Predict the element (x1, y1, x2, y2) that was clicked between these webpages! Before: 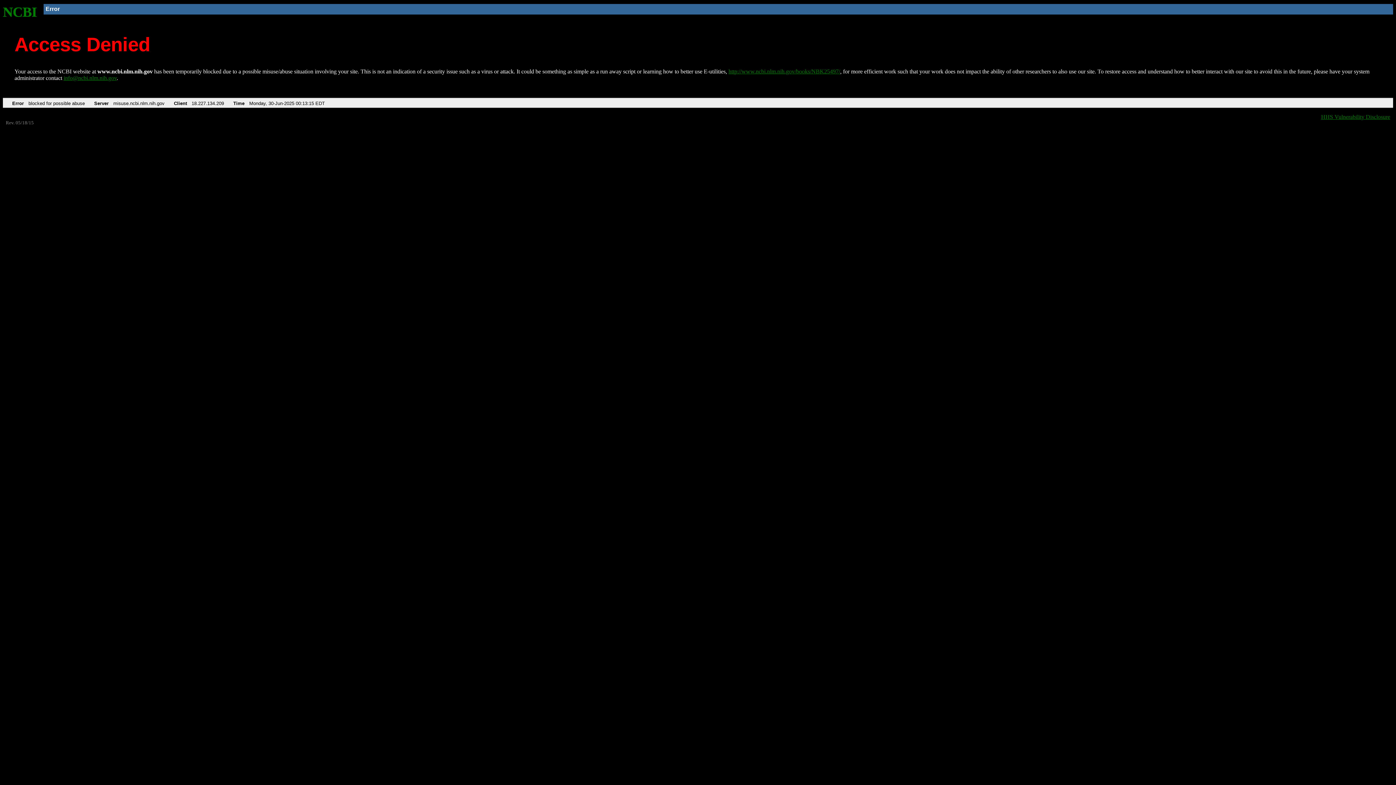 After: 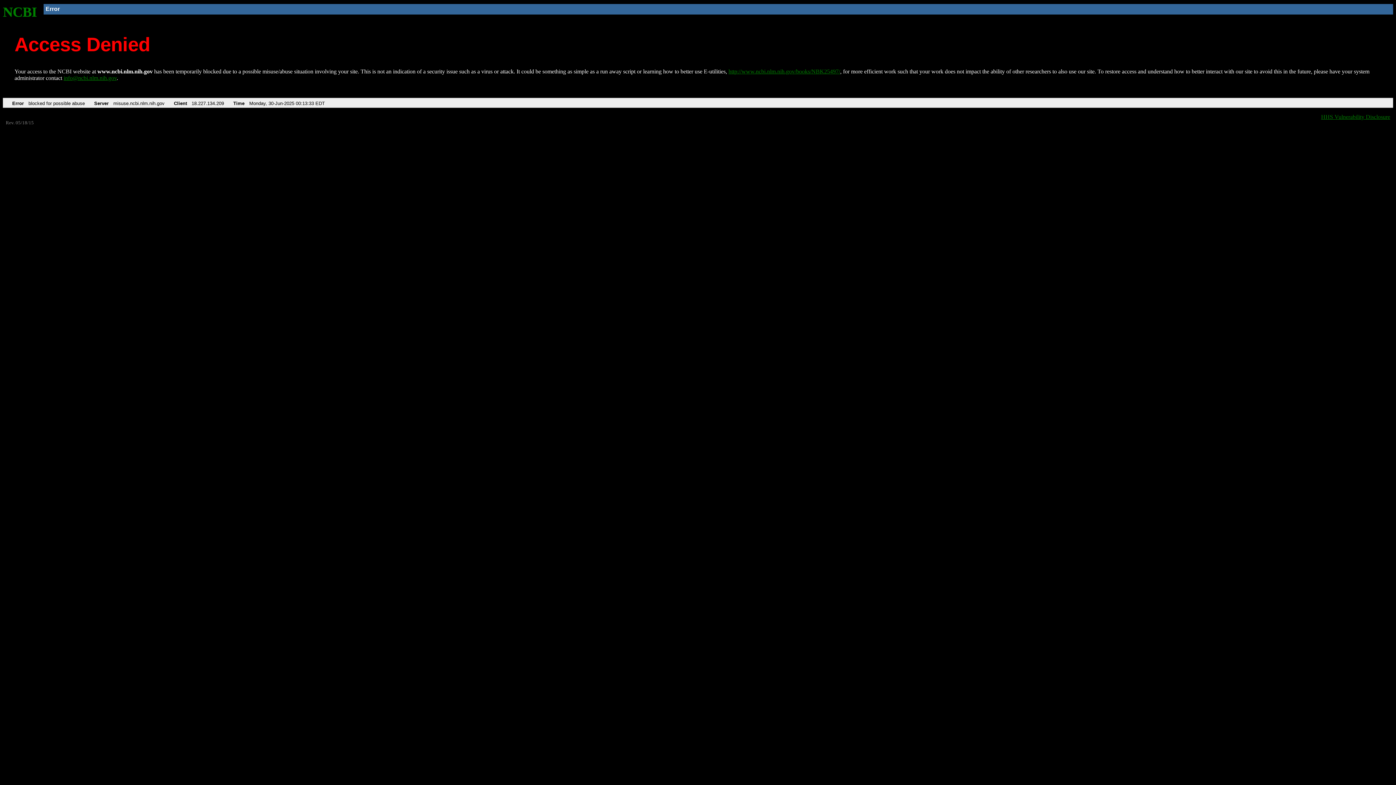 Action: bbox: (2, 4, 37, 19) label: NCBI